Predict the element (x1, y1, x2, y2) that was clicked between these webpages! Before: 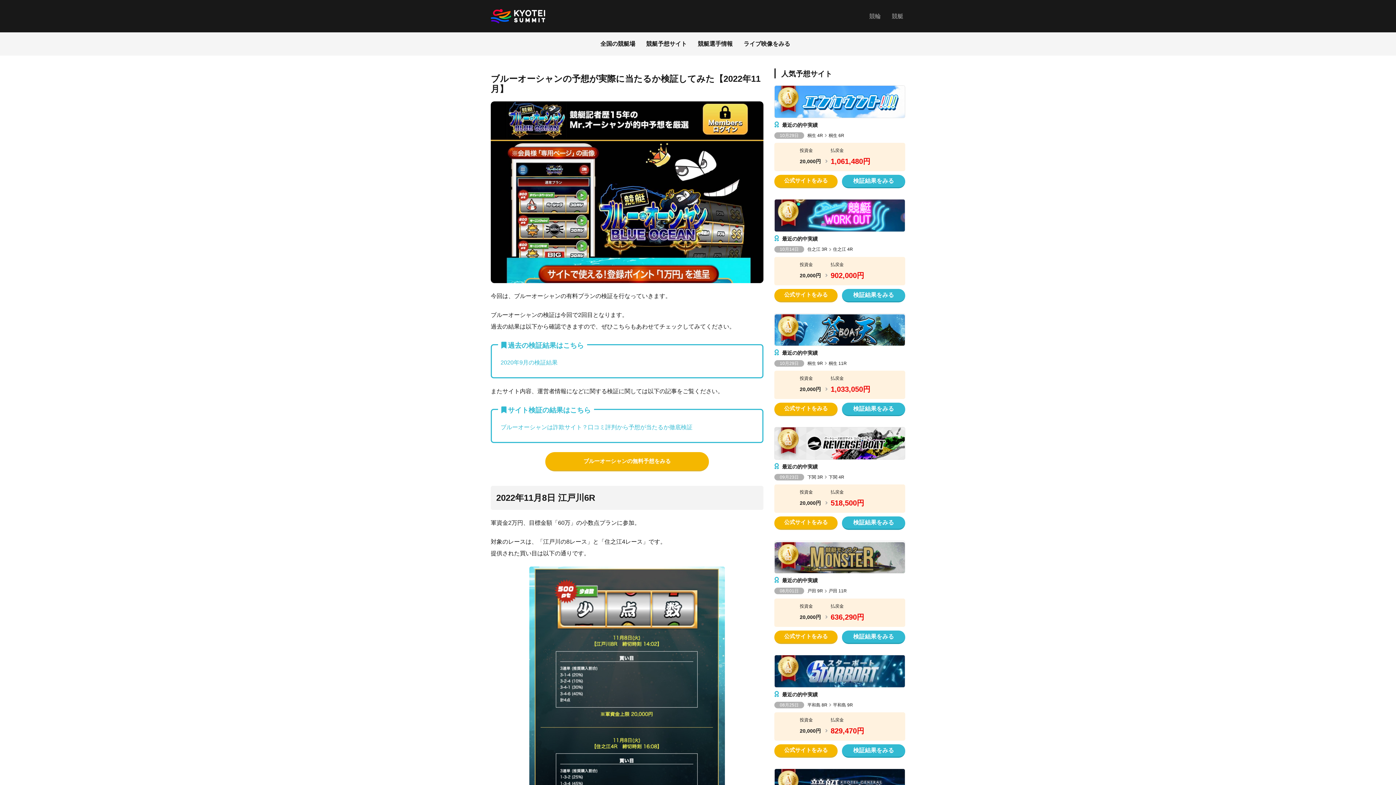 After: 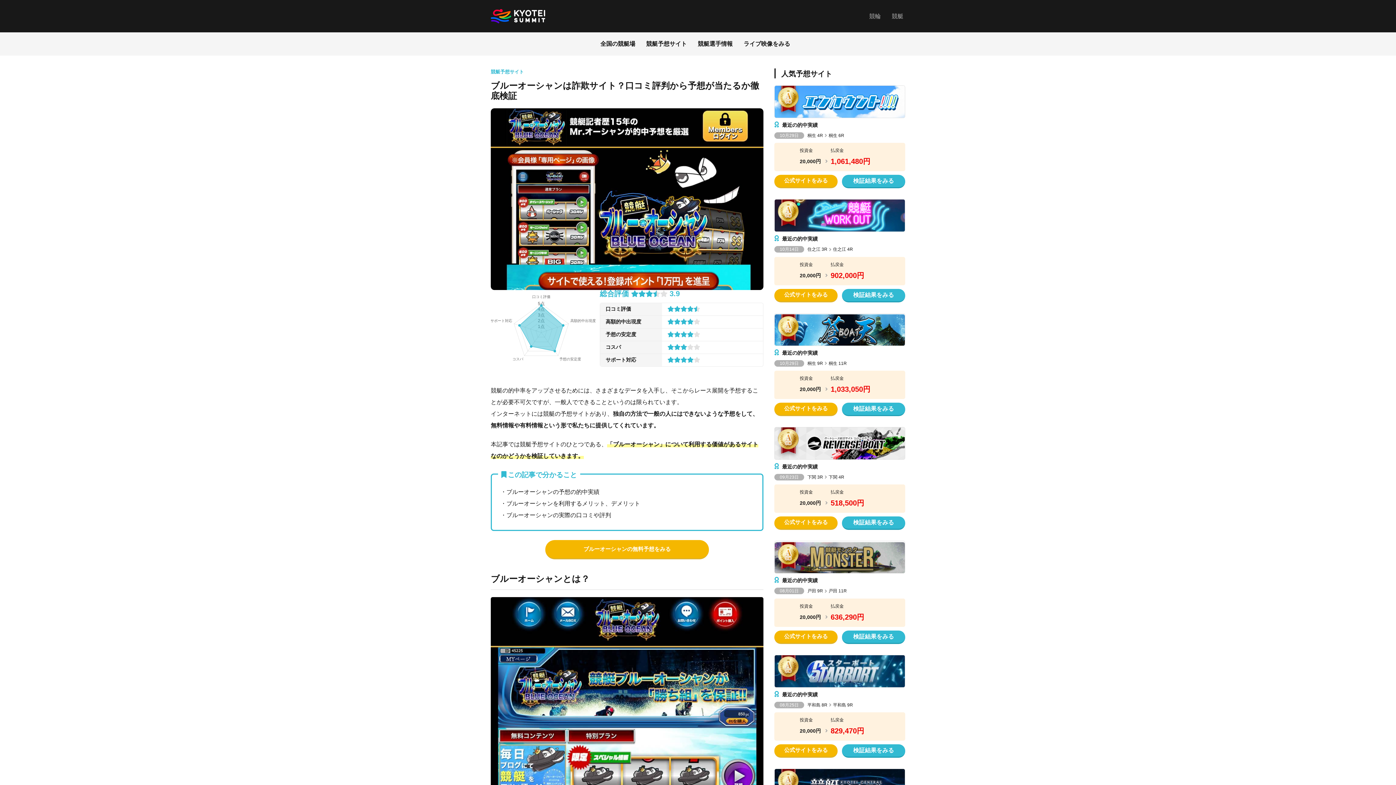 Action: bbox: (500, 424, 692, 430) label: ブルーオーシャンは詐欺サイト？口コミ評判から予想が当たるか徹底検証